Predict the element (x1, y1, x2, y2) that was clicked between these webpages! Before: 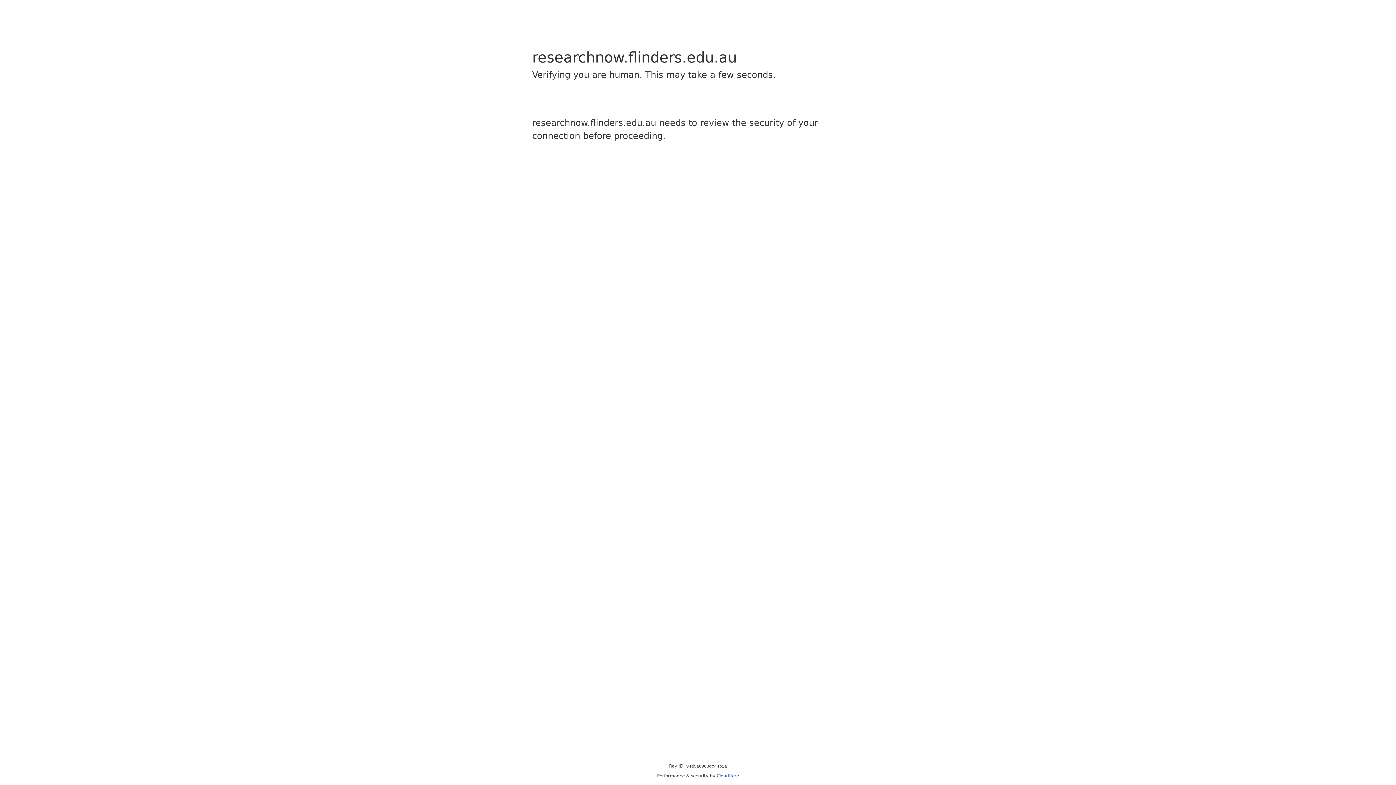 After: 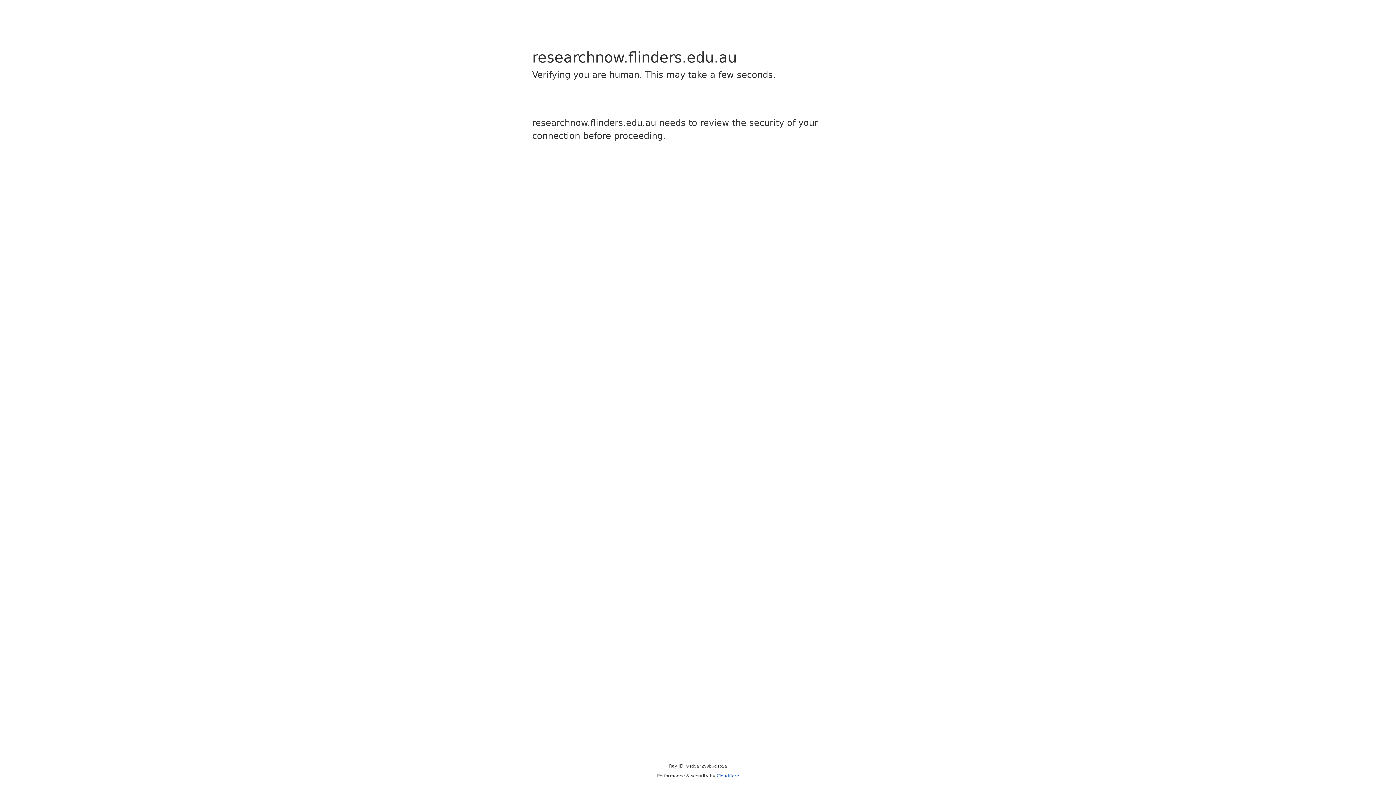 Action: bbox: (716, 773, 739, 778) label: Cloudflare